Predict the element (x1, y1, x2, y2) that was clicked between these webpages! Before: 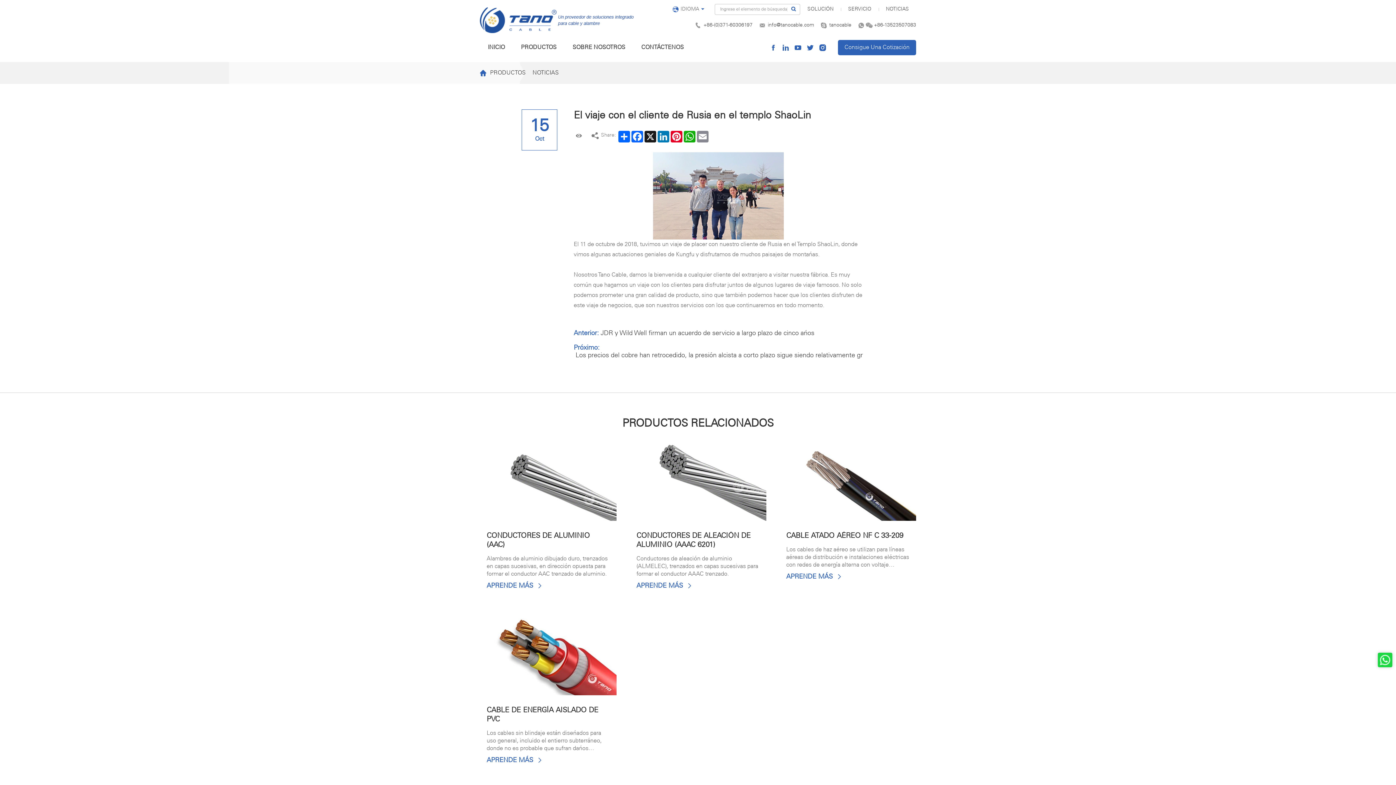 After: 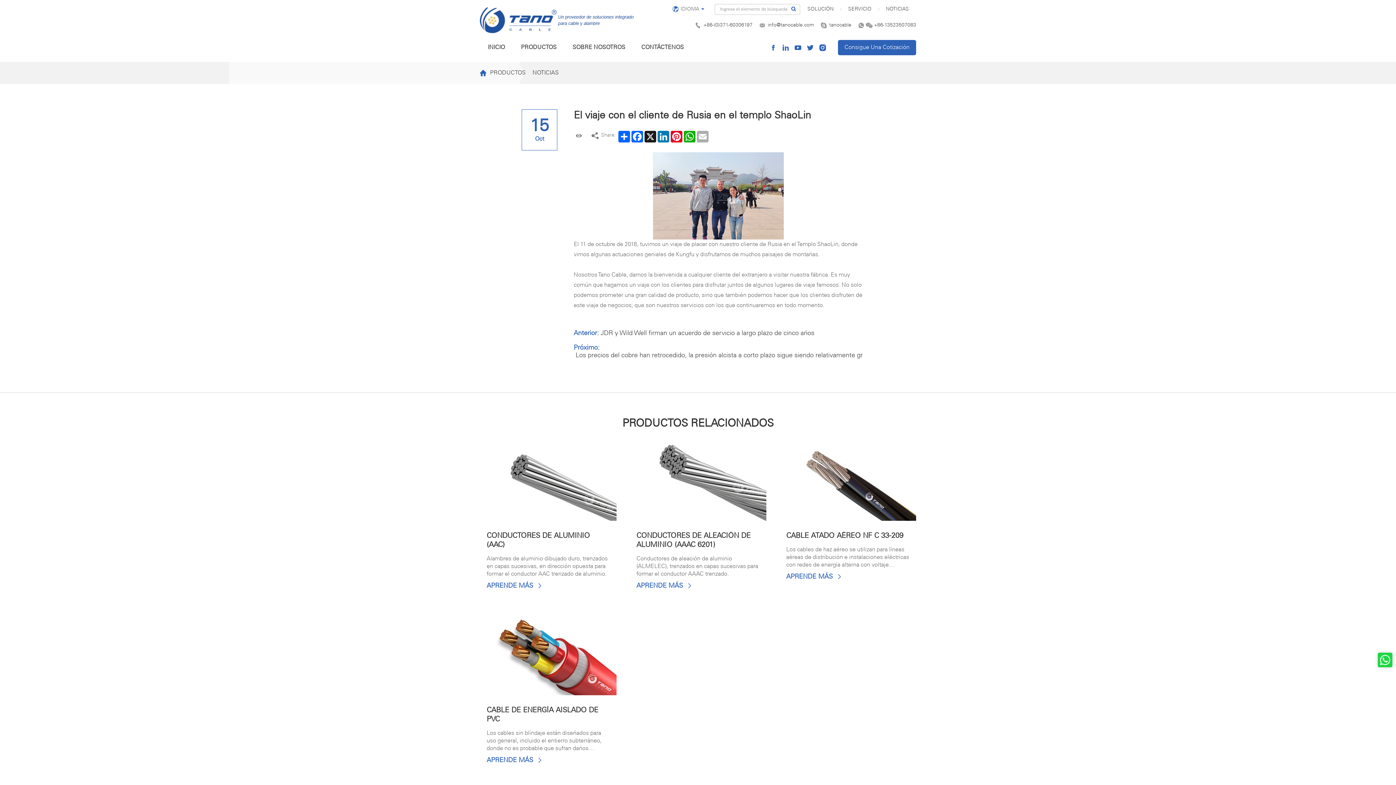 Action: label: Email bbox: (696, 130, 709, 142)